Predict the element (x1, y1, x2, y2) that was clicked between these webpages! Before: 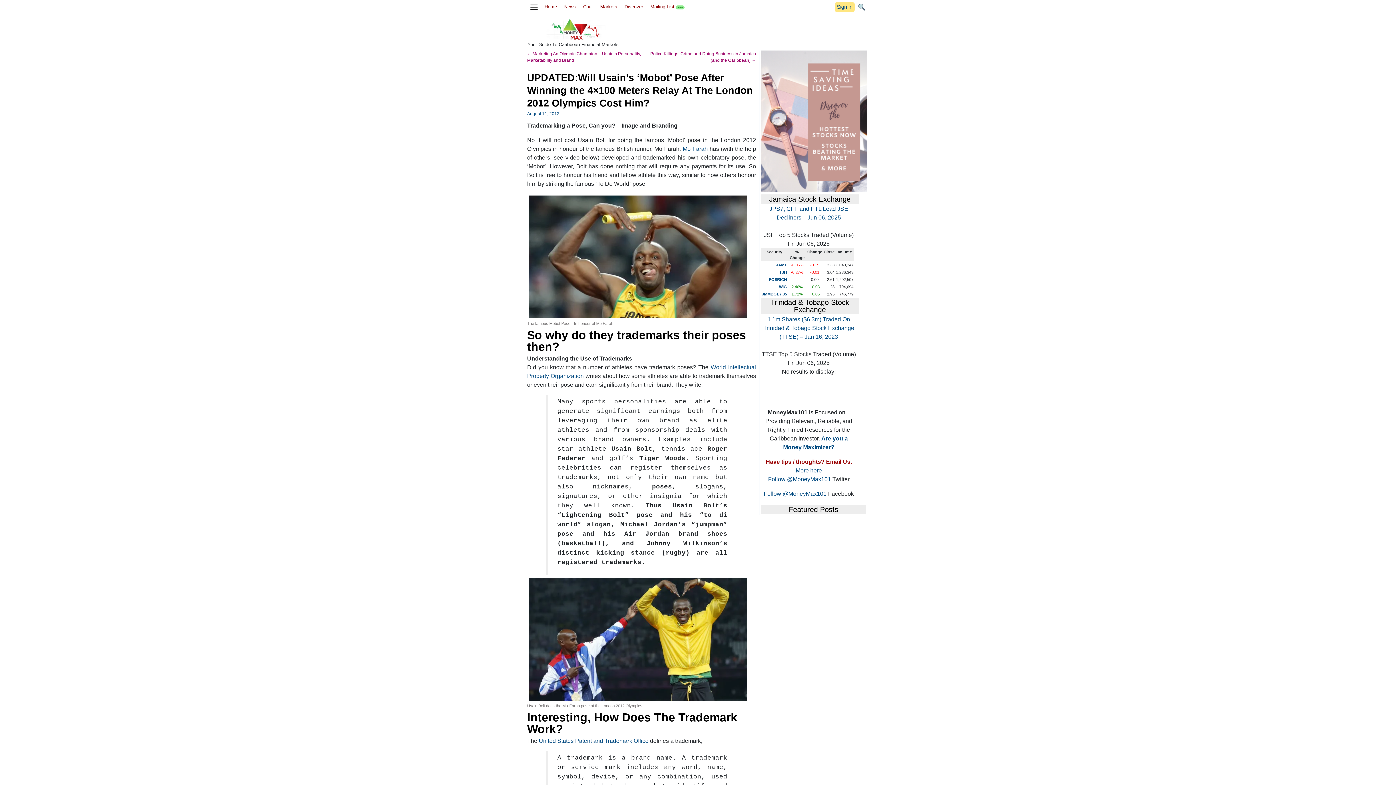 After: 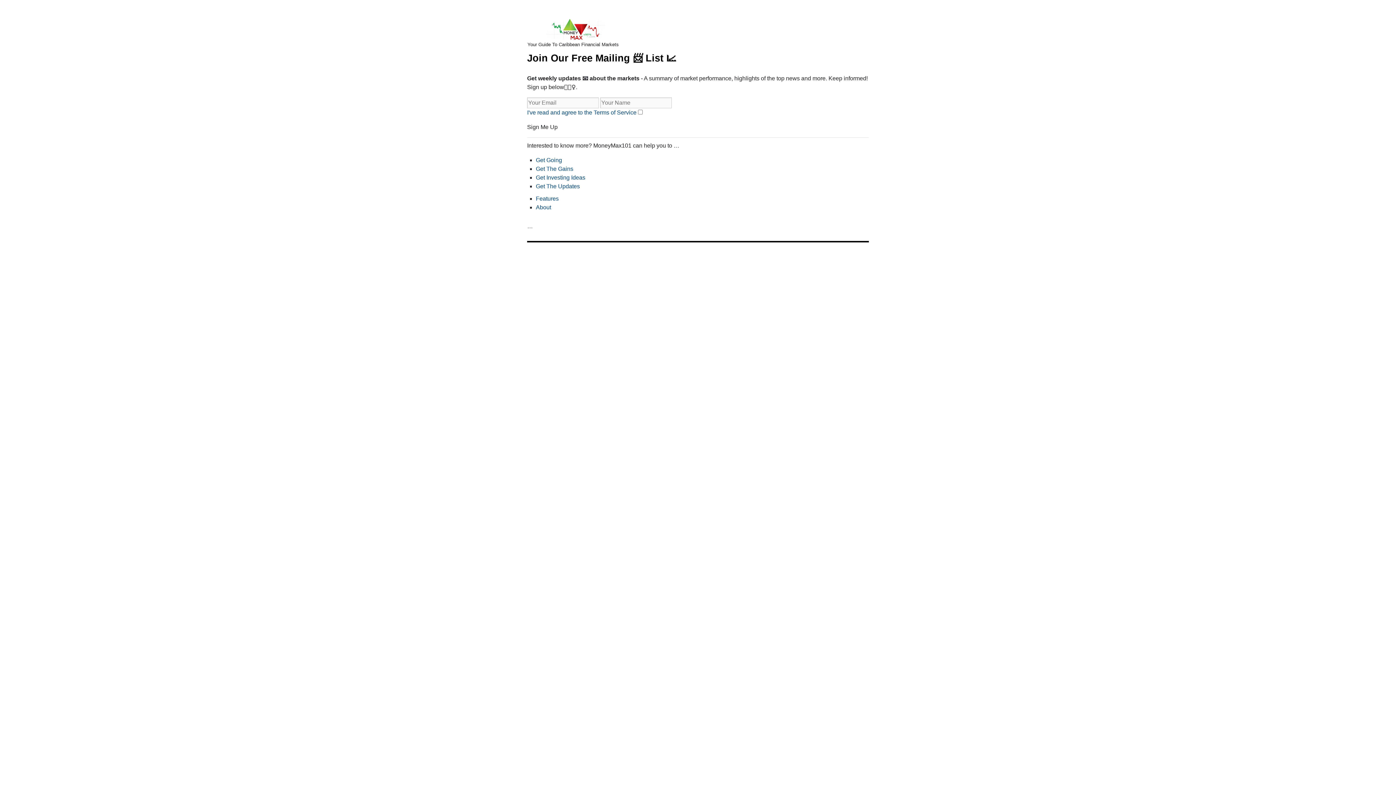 Action: label: Mailing List New bbox: (646, 0, 688, 14)